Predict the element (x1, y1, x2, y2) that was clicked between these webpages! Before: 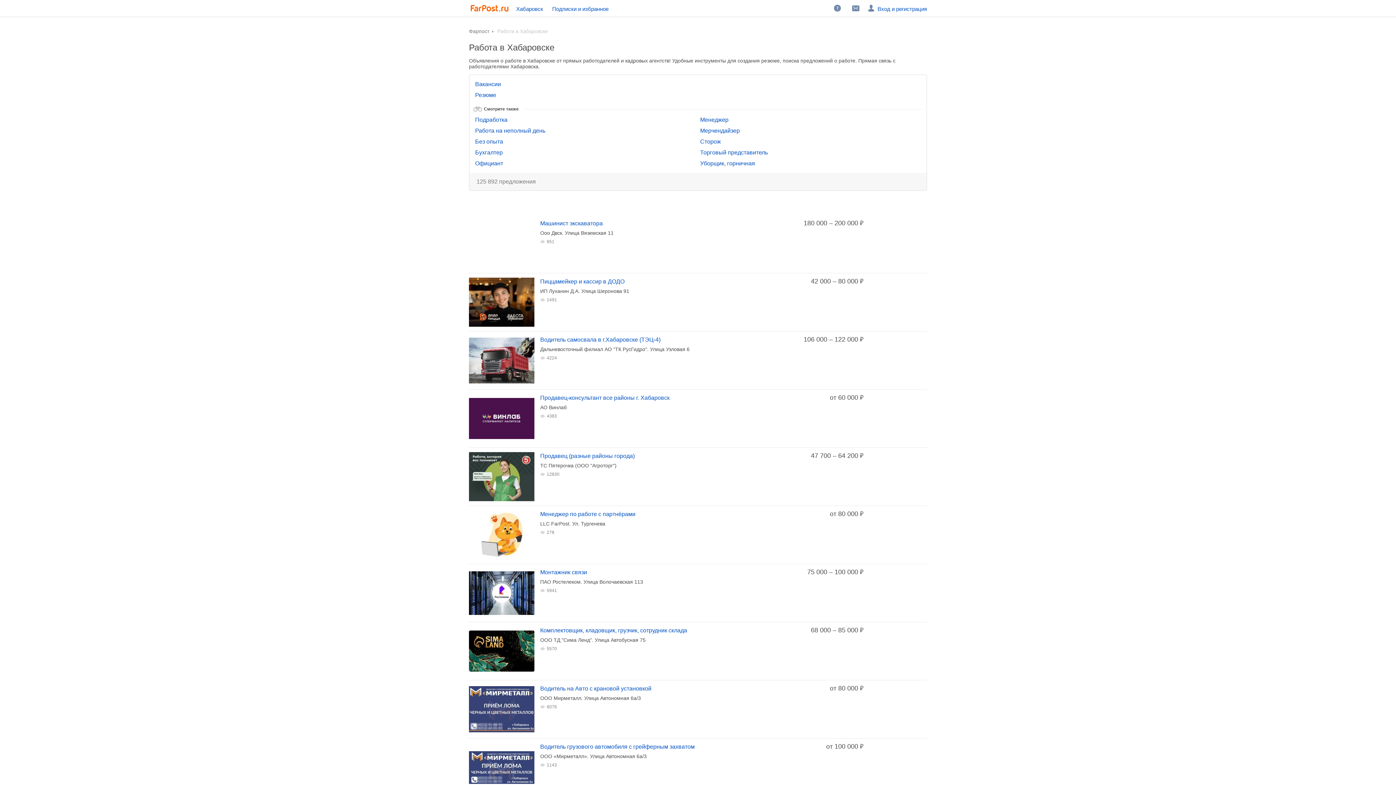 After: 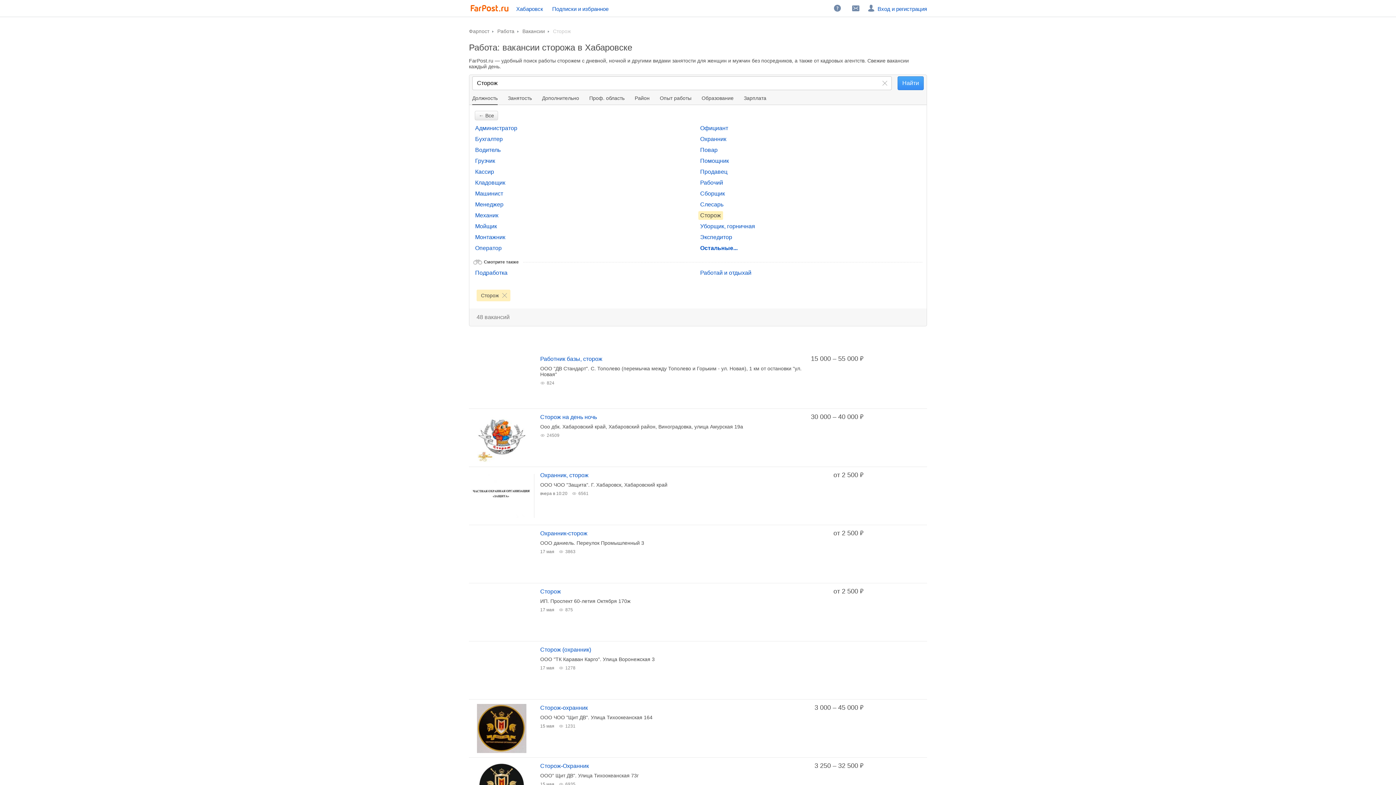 Action: bbox: (700, 138, 721, 144) label: Сторож